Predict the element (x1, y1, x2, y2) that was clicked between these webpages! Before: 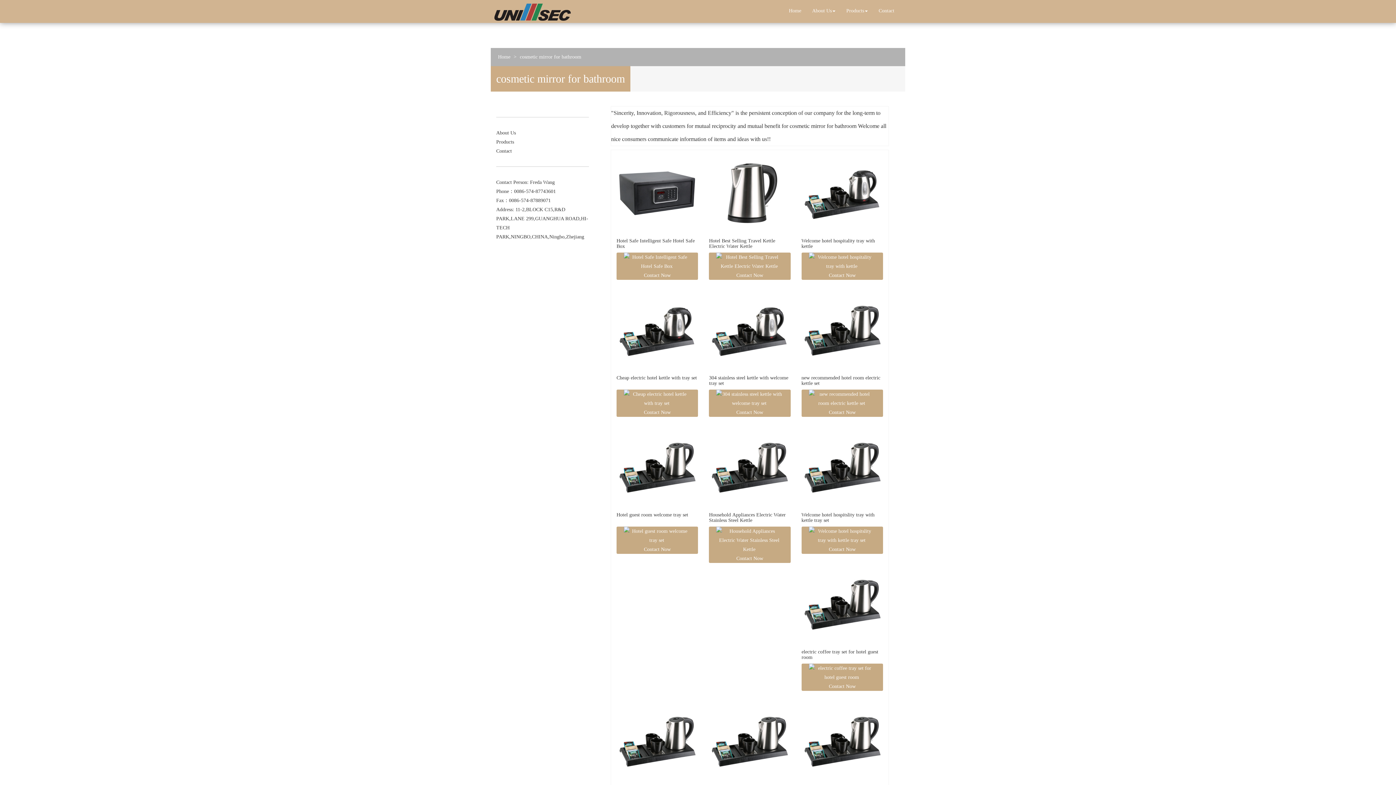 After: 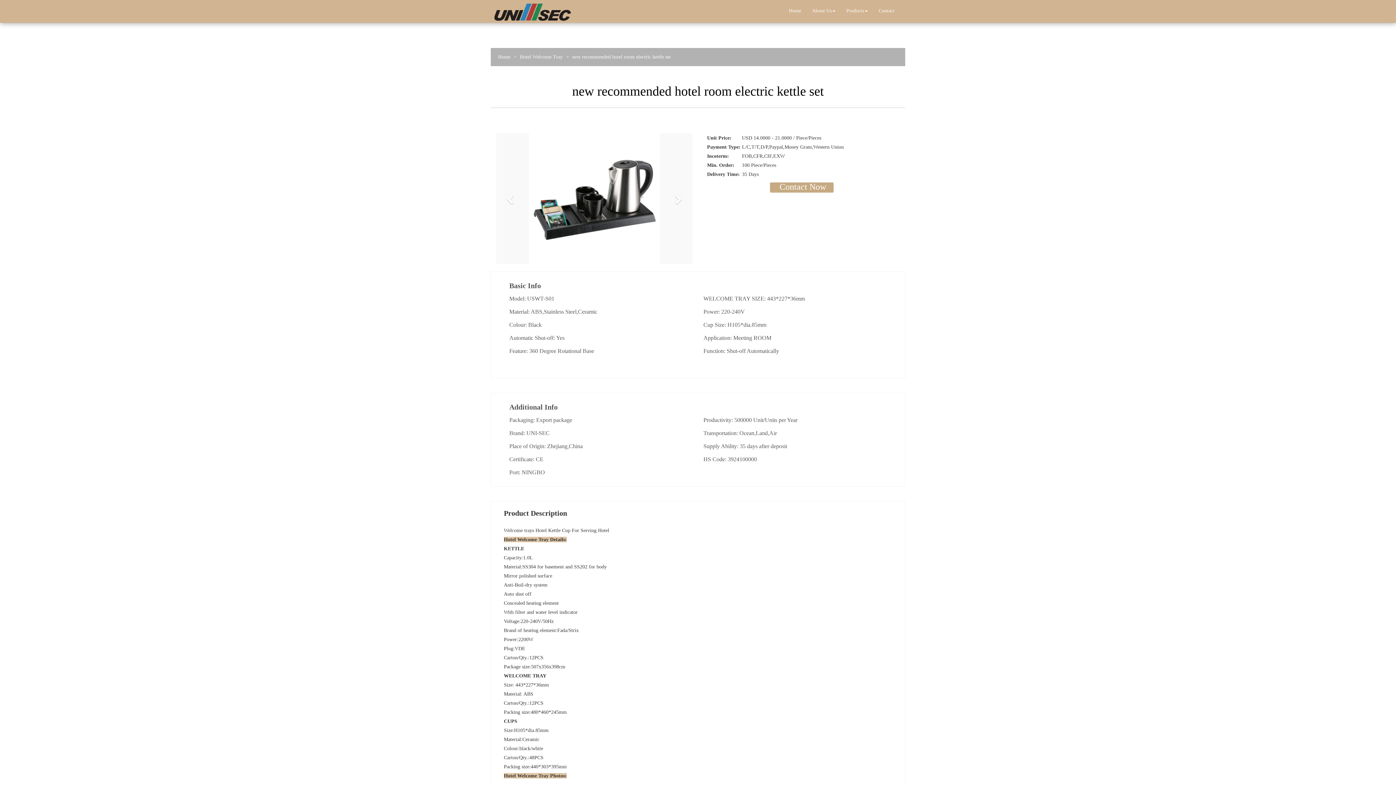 Action: bbox: (801, 287, 883, 373)